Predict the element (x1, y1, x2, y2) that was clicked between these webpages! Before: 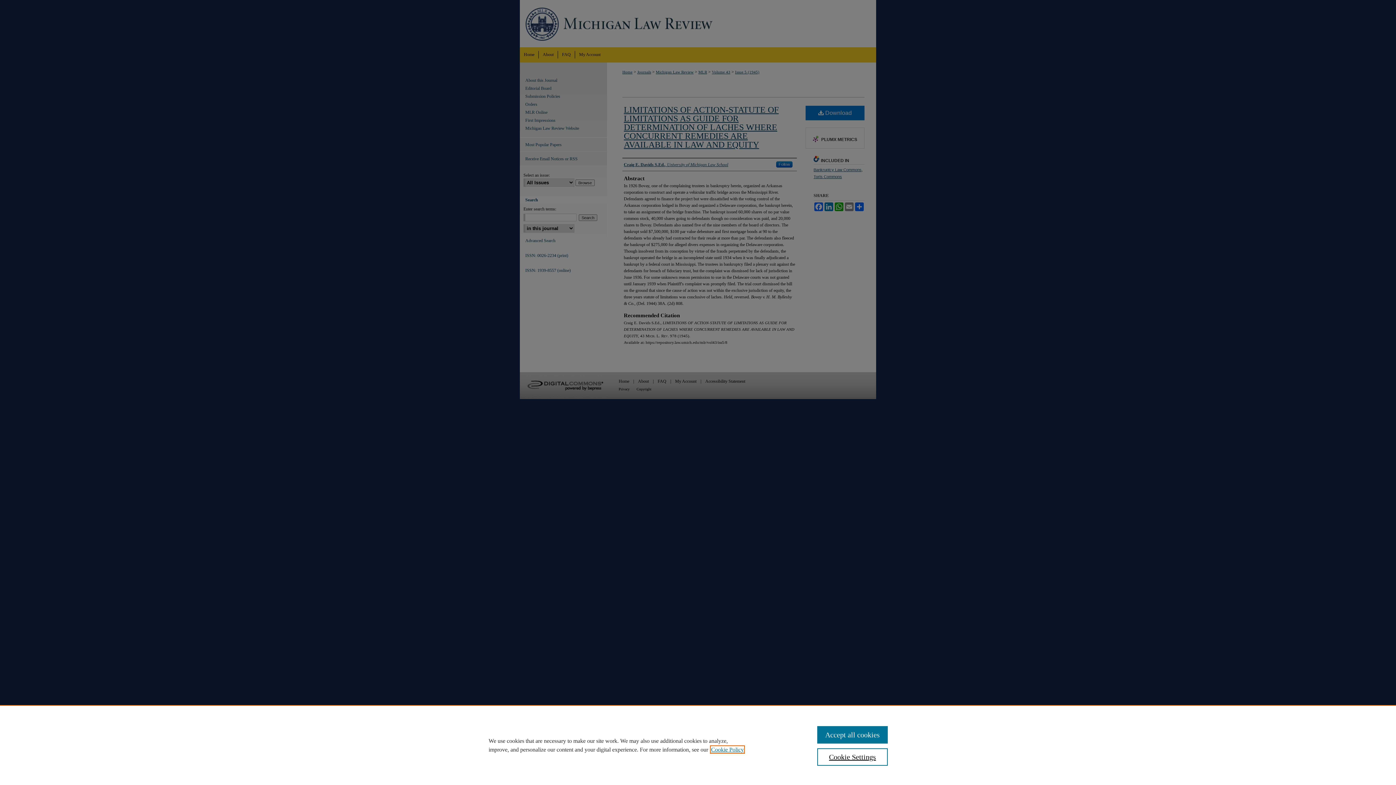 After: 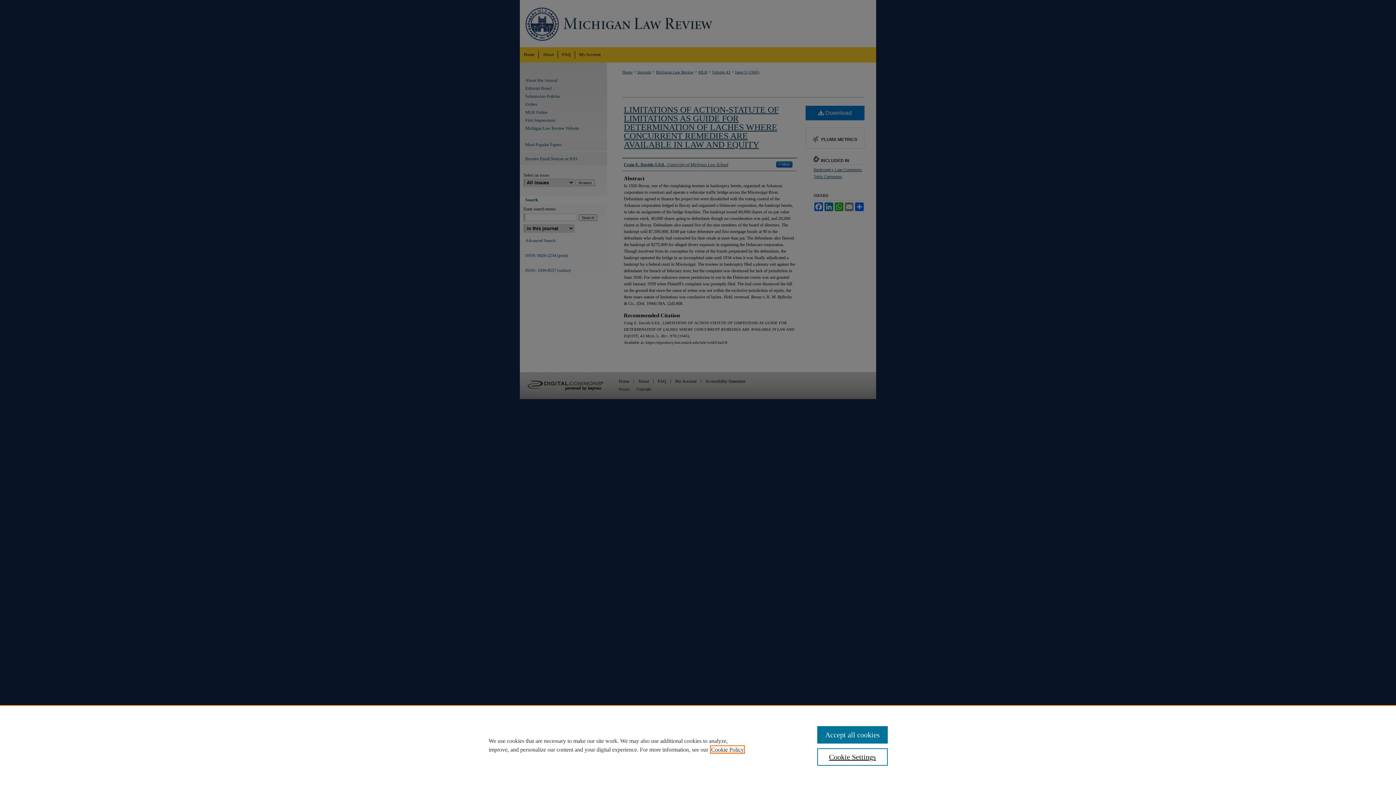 Action: label: , opens in a new tab bbox: (711, 746, 744, 753)